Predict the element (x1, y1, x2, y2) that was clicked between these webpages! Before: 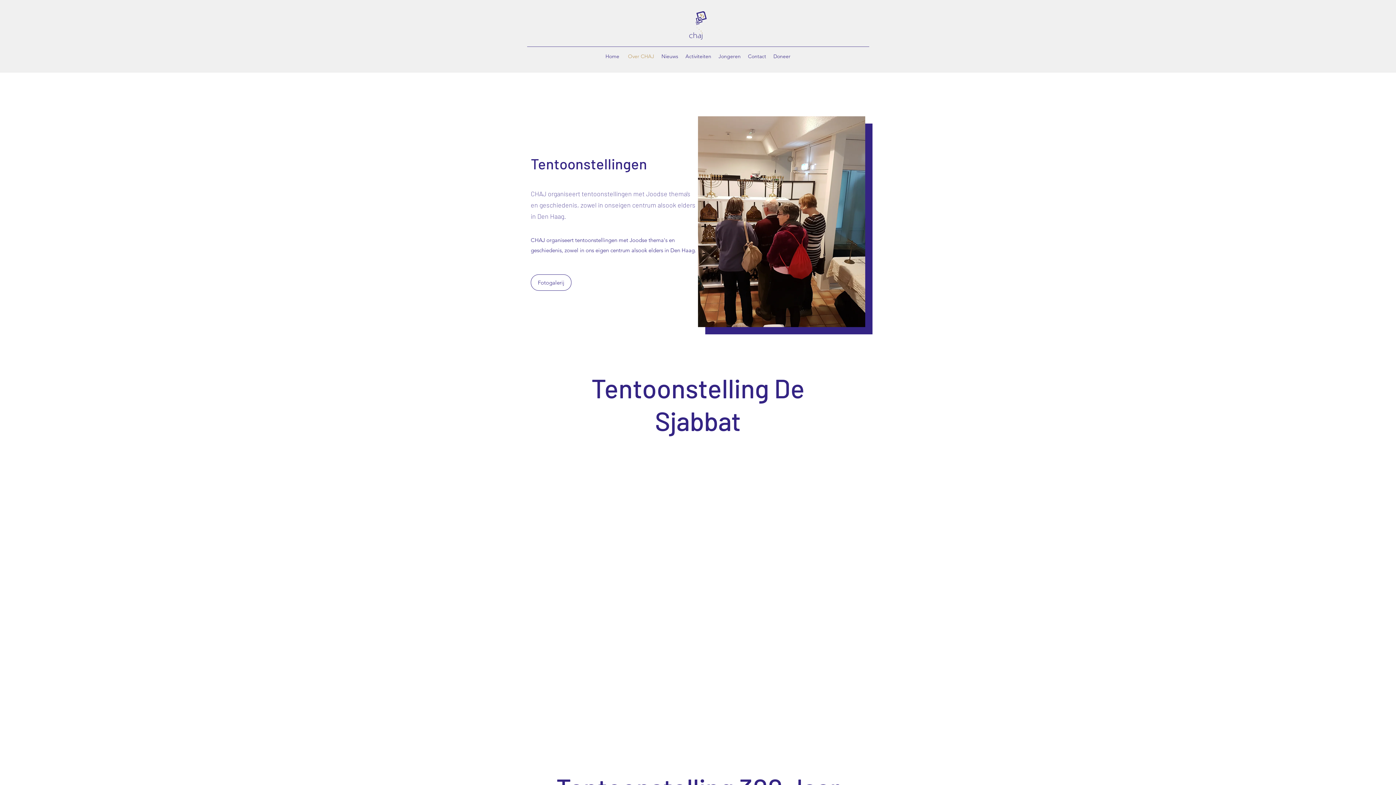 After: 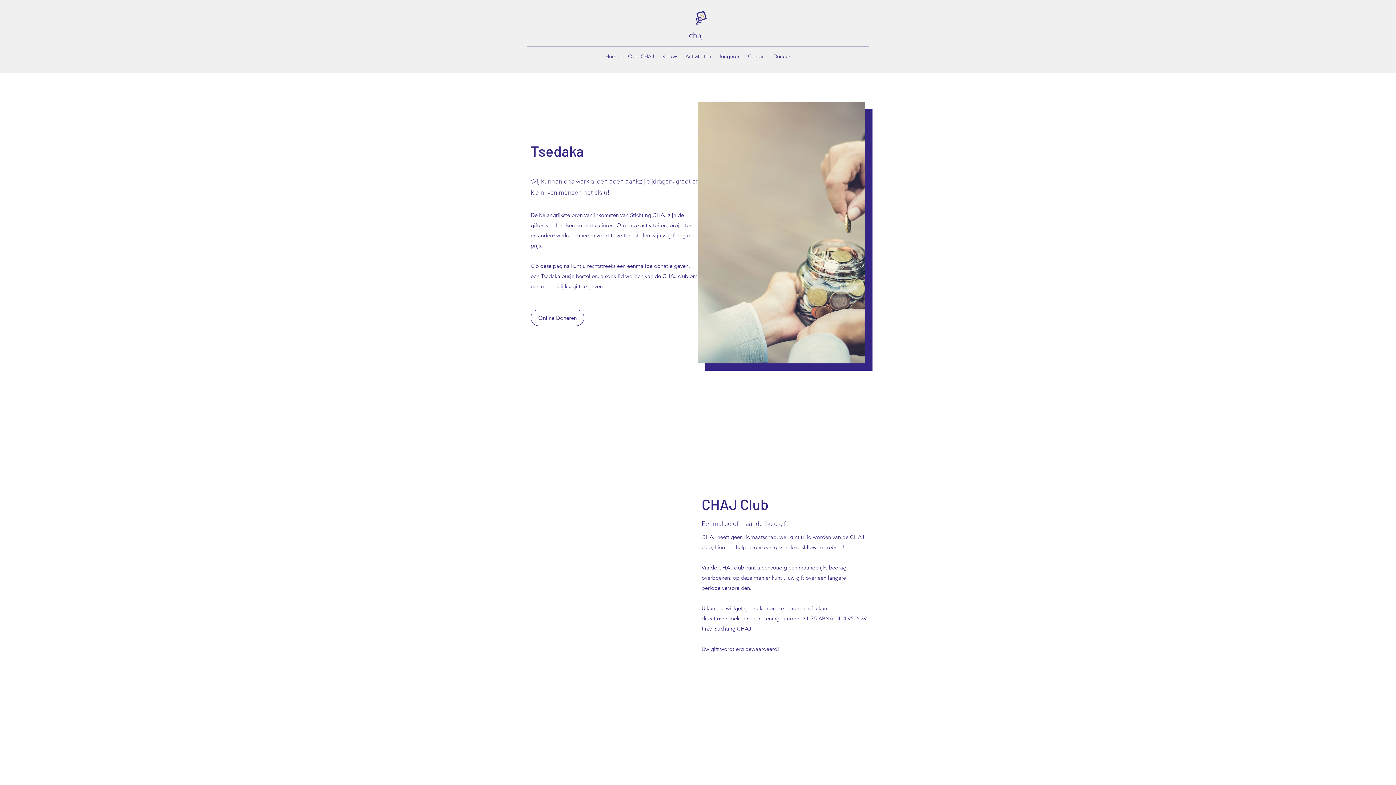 Action: bbox: (770, 50, 794, 62) label: Doneer